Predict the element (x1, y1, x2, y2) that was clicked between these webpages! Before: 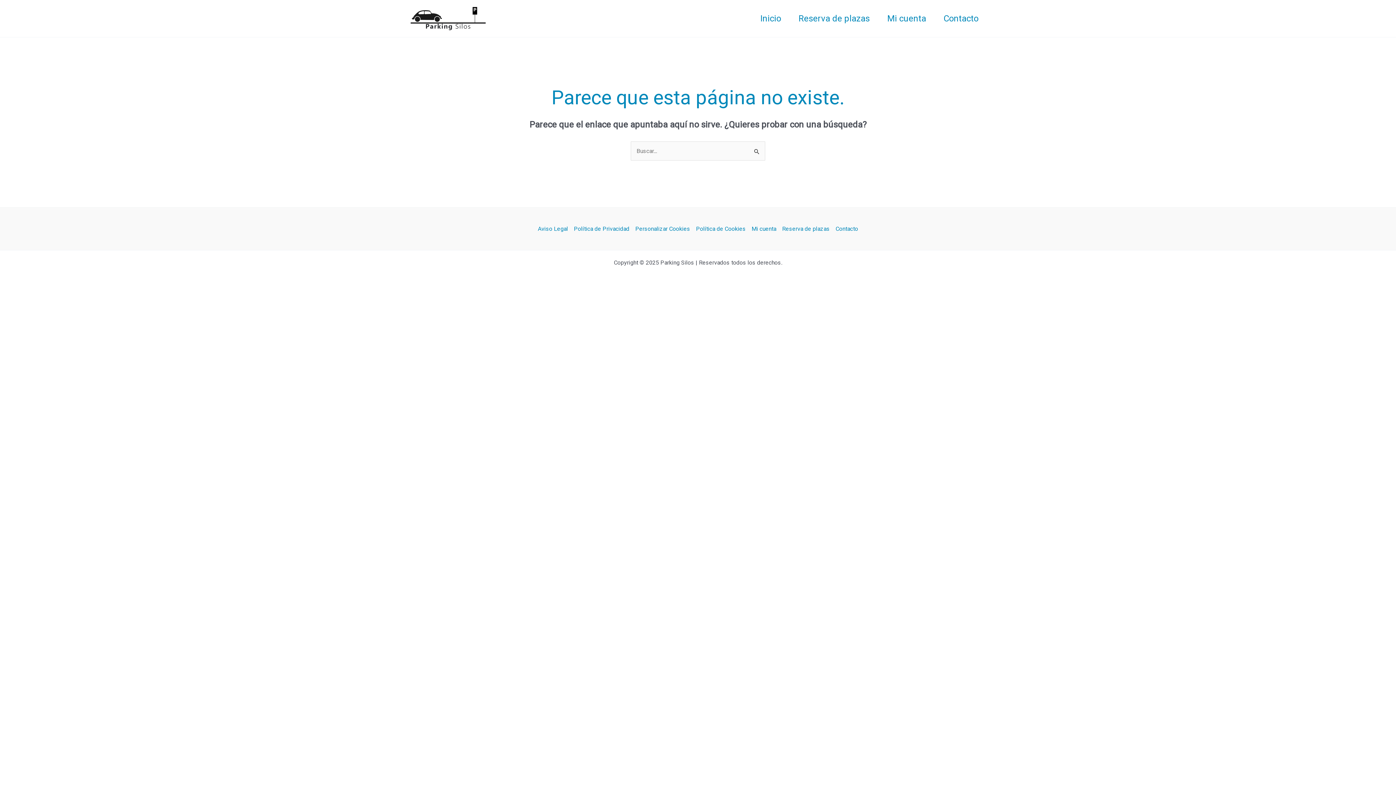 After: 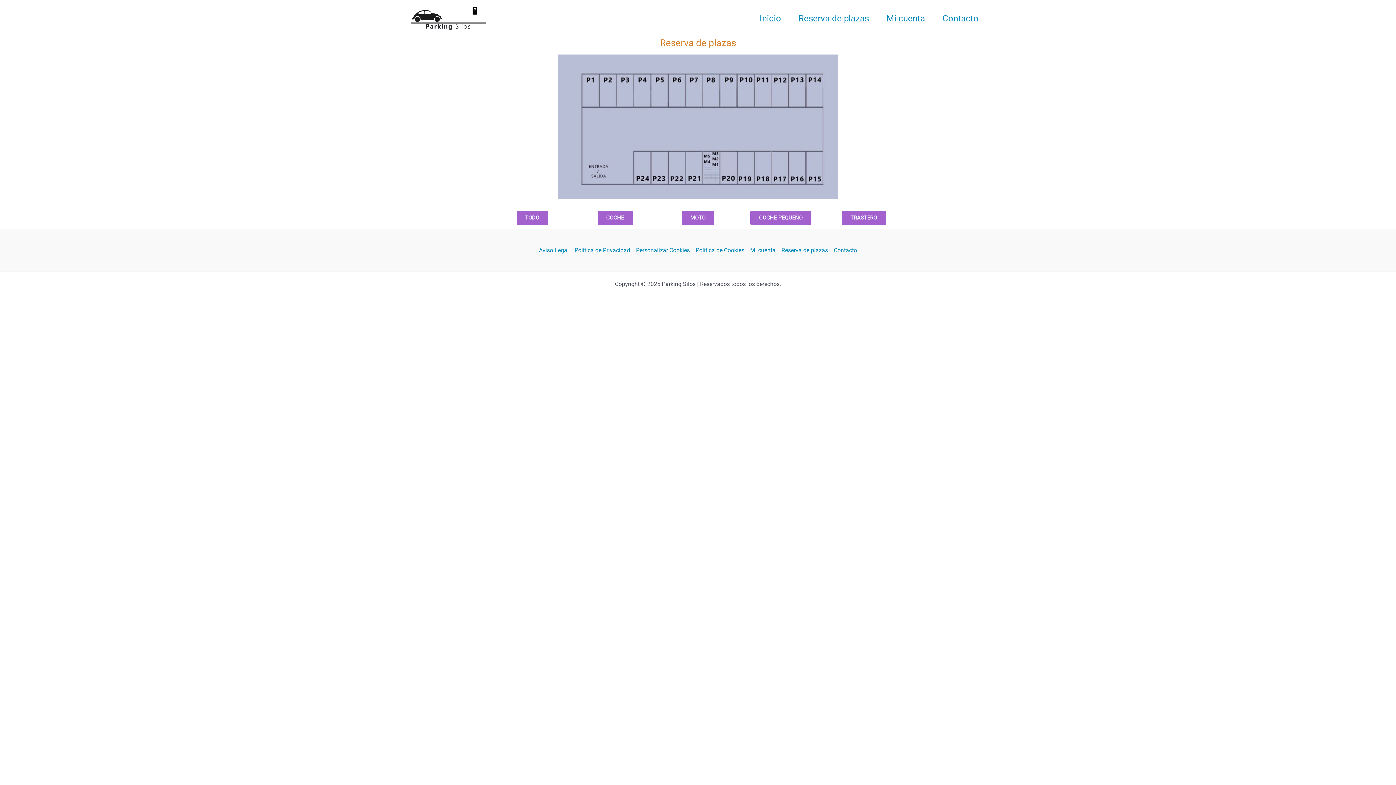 Action: label: Reserva de plazas bbox: (779, 224, 832, 233)